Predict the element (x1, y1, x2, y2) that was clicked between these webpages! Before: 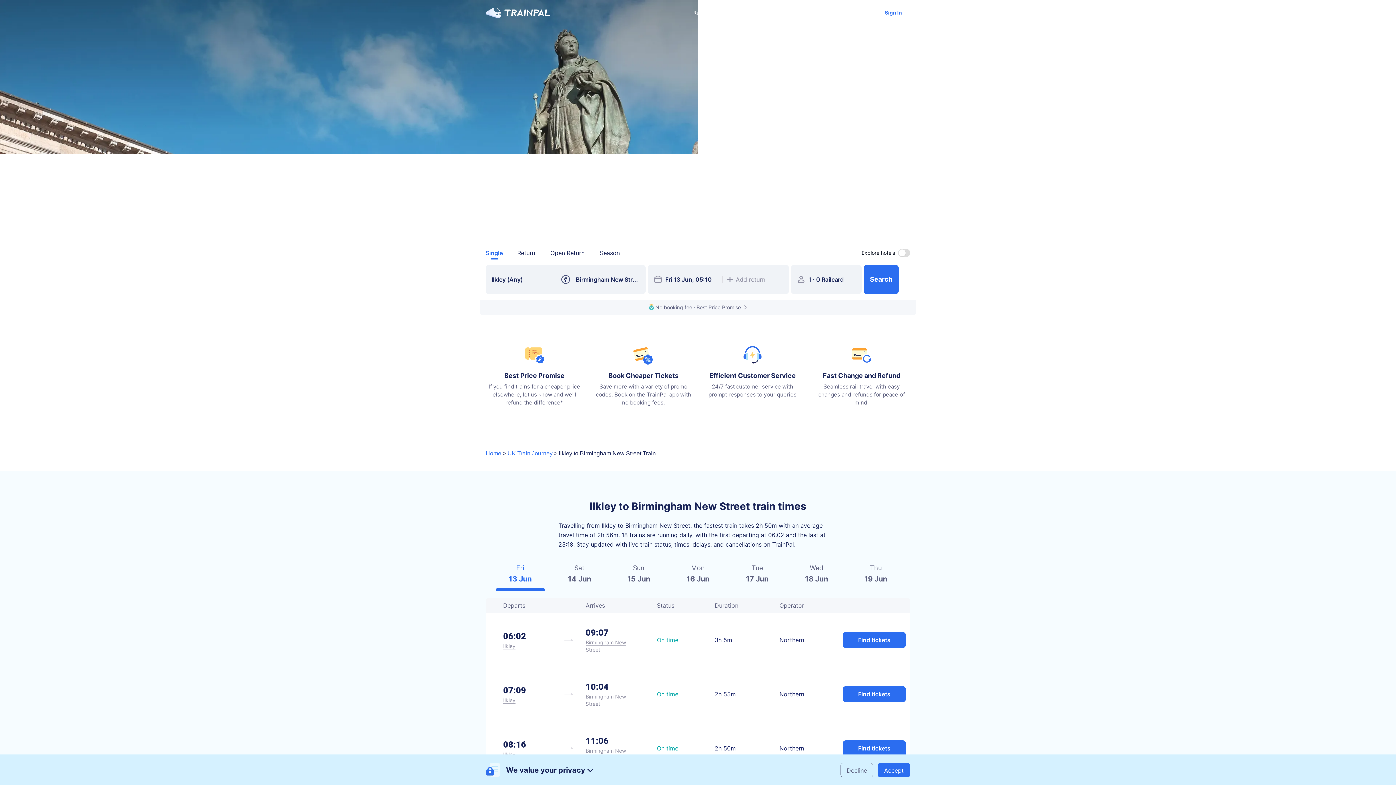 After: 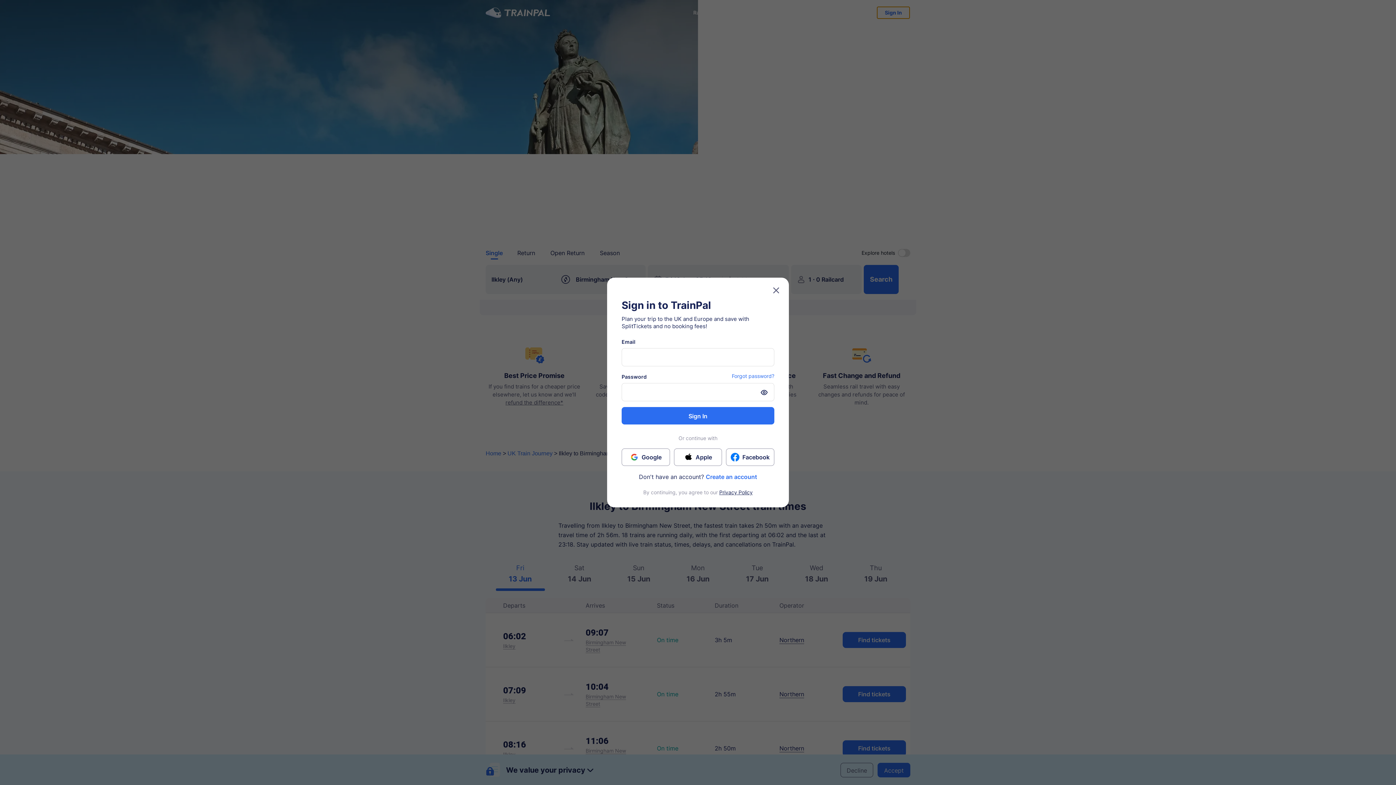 Action: label: Sign In bbox: (877, 6, 909, 18)